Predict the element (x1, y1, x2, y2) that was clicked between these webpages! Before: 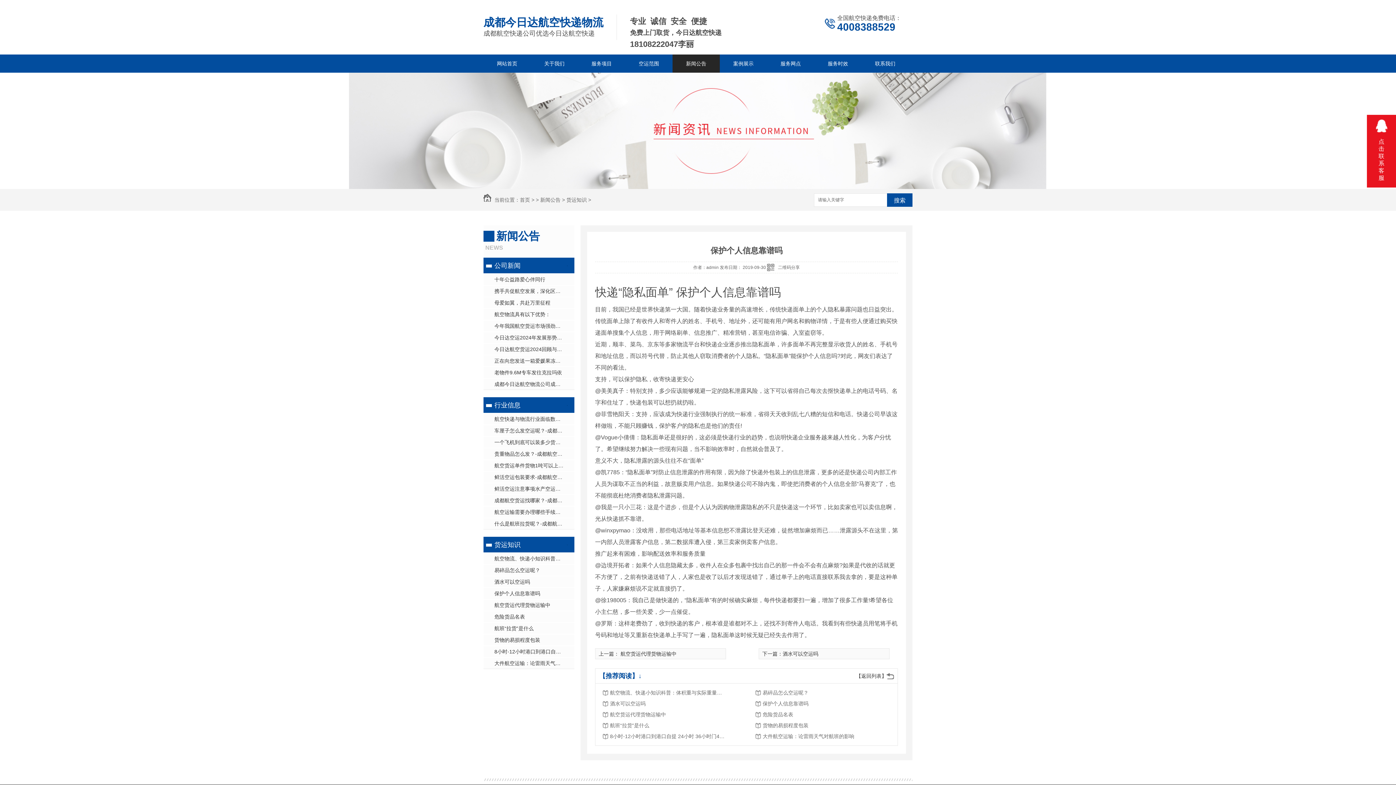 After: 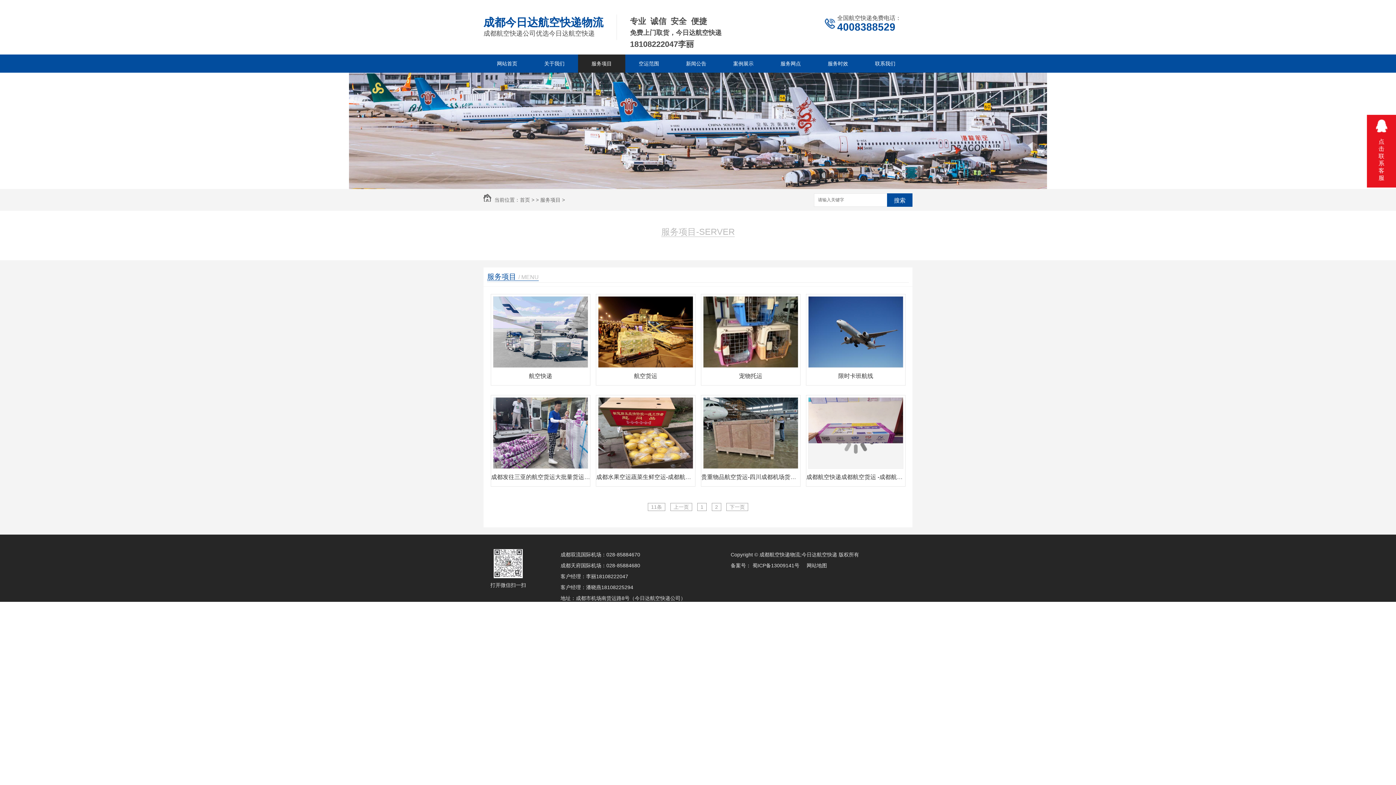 Action: label: 服务项目 bbox: (578, 54, 625, 72)